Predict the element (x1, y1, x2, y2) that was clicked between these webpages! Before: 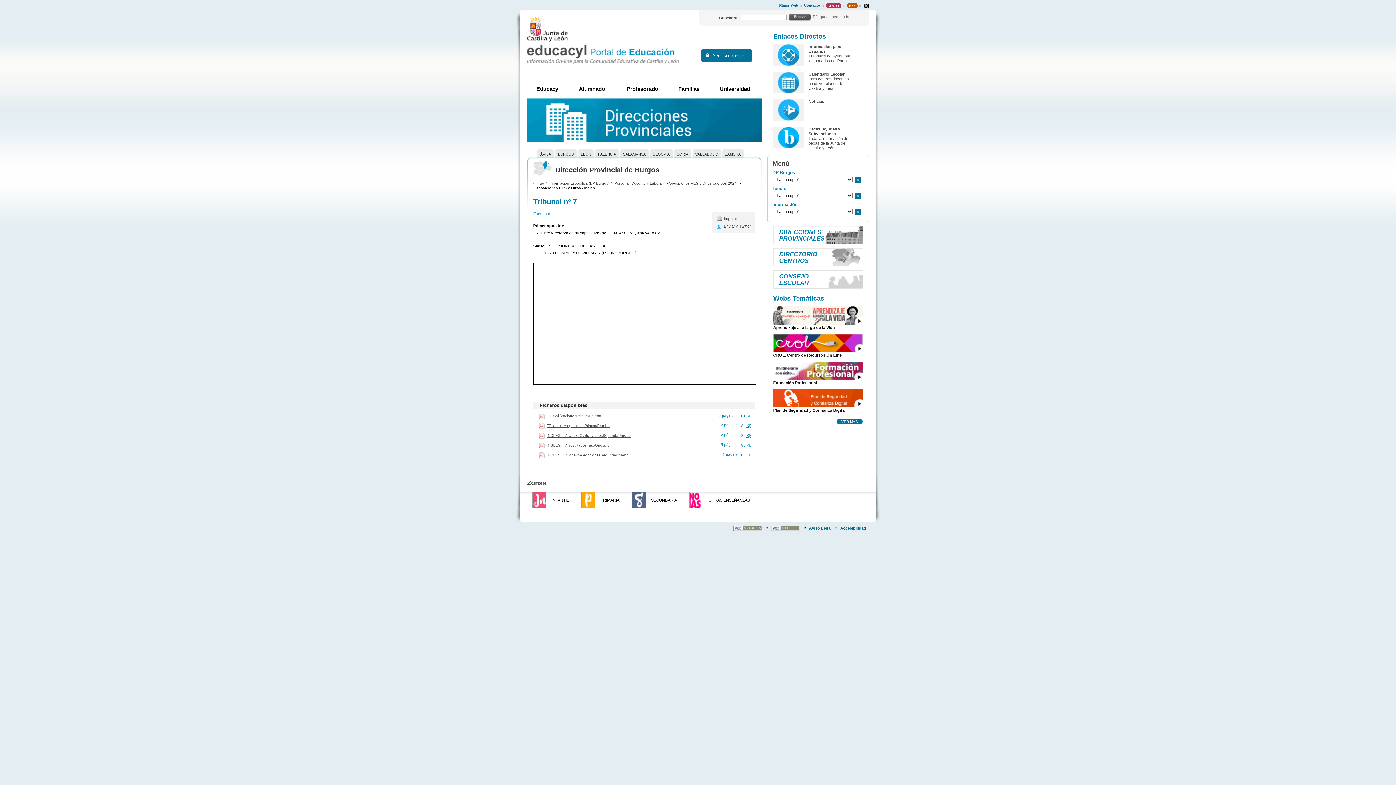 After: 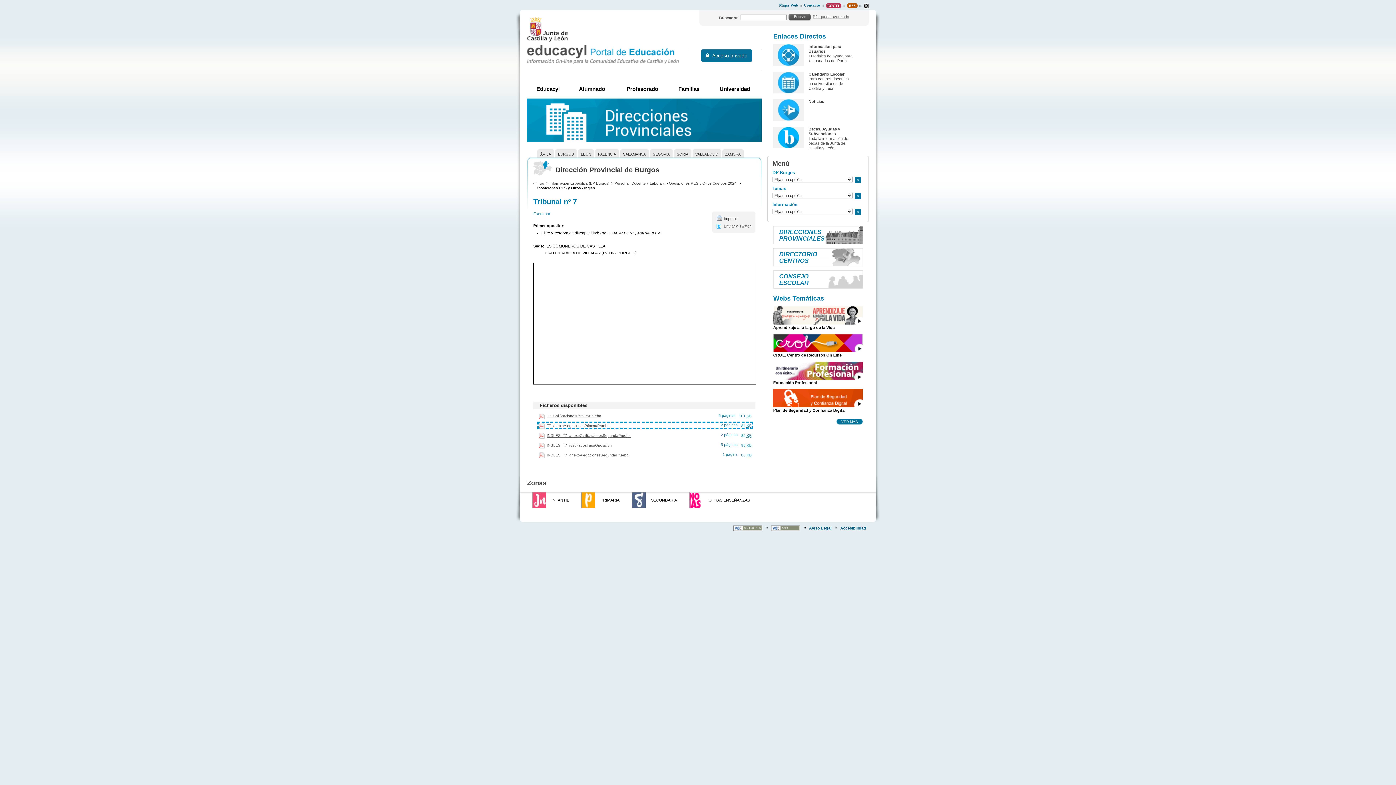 Action: bbox: (538, 423, 751, 427) label: T7_anexoAlegacionesPrimeraPrueba
84 KB
2 páginas